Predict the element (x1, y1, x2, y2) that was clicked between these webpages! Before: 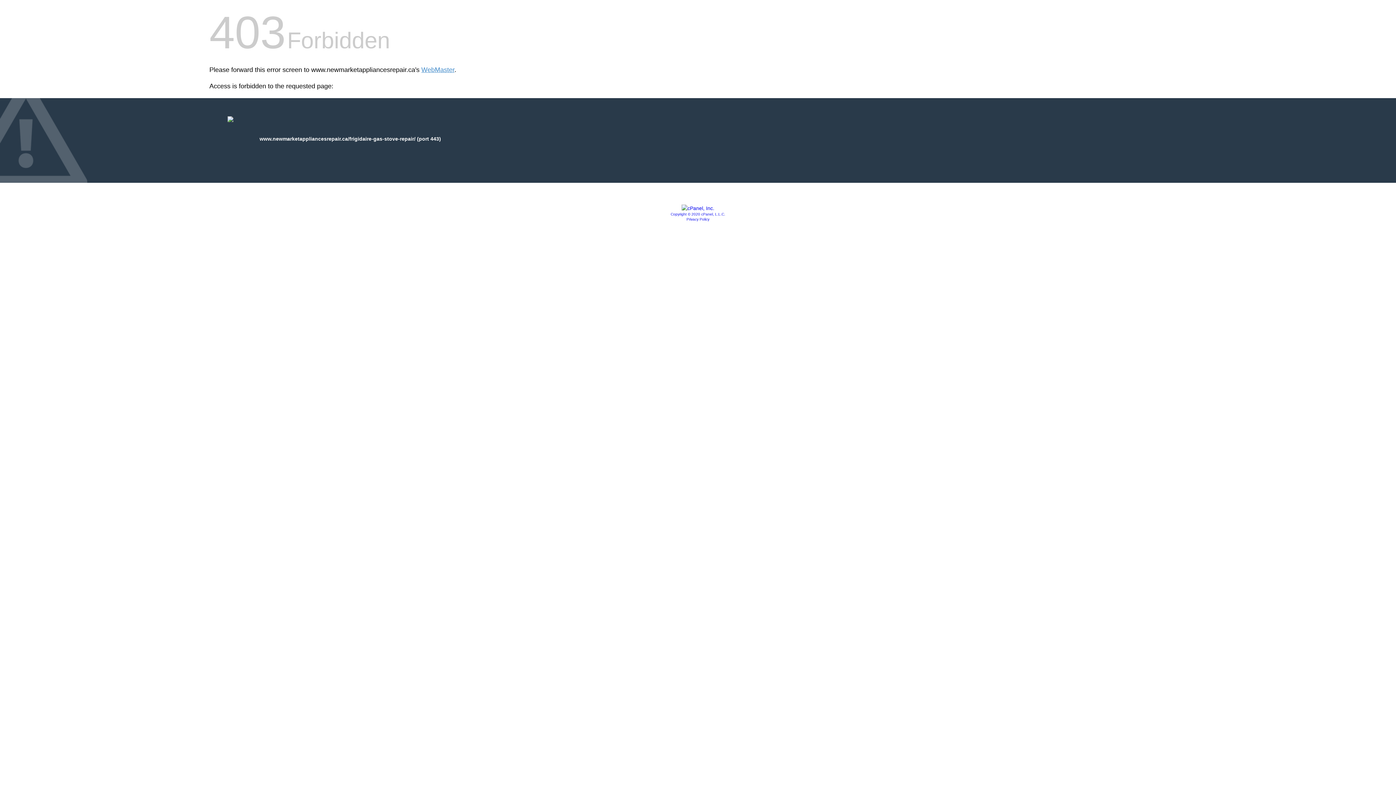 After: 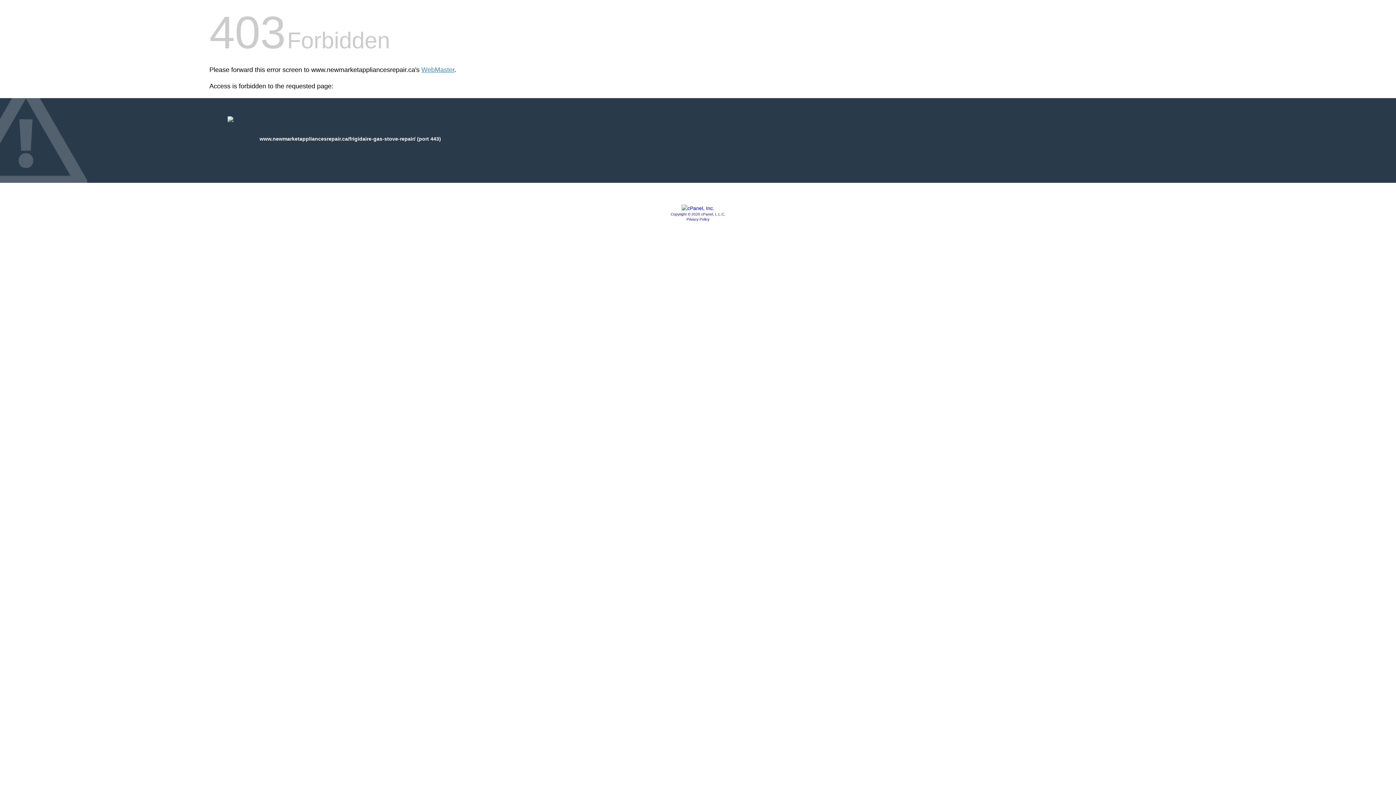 Action: label: Copyright © 2020 cPanel, L.L.C. bbox: (670, 212, 725, 216)